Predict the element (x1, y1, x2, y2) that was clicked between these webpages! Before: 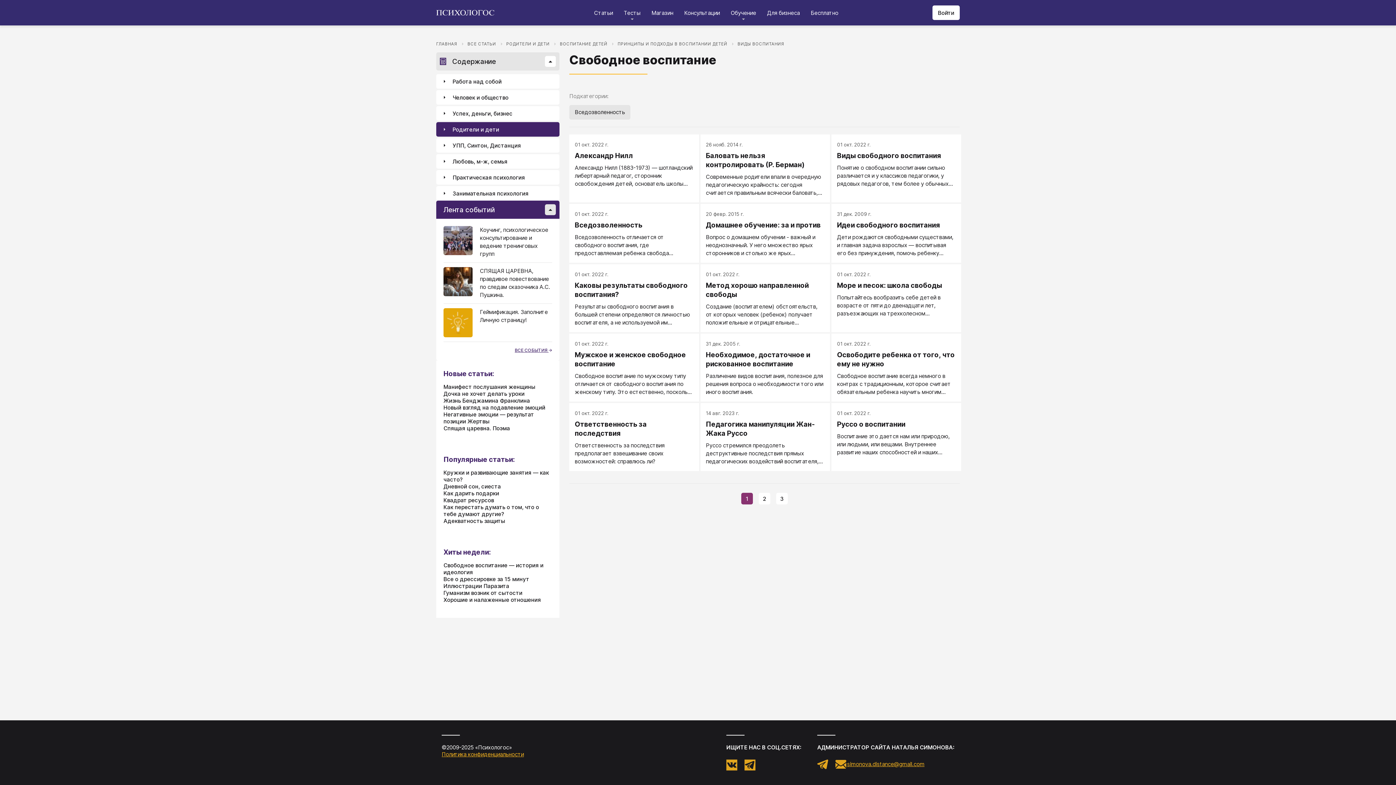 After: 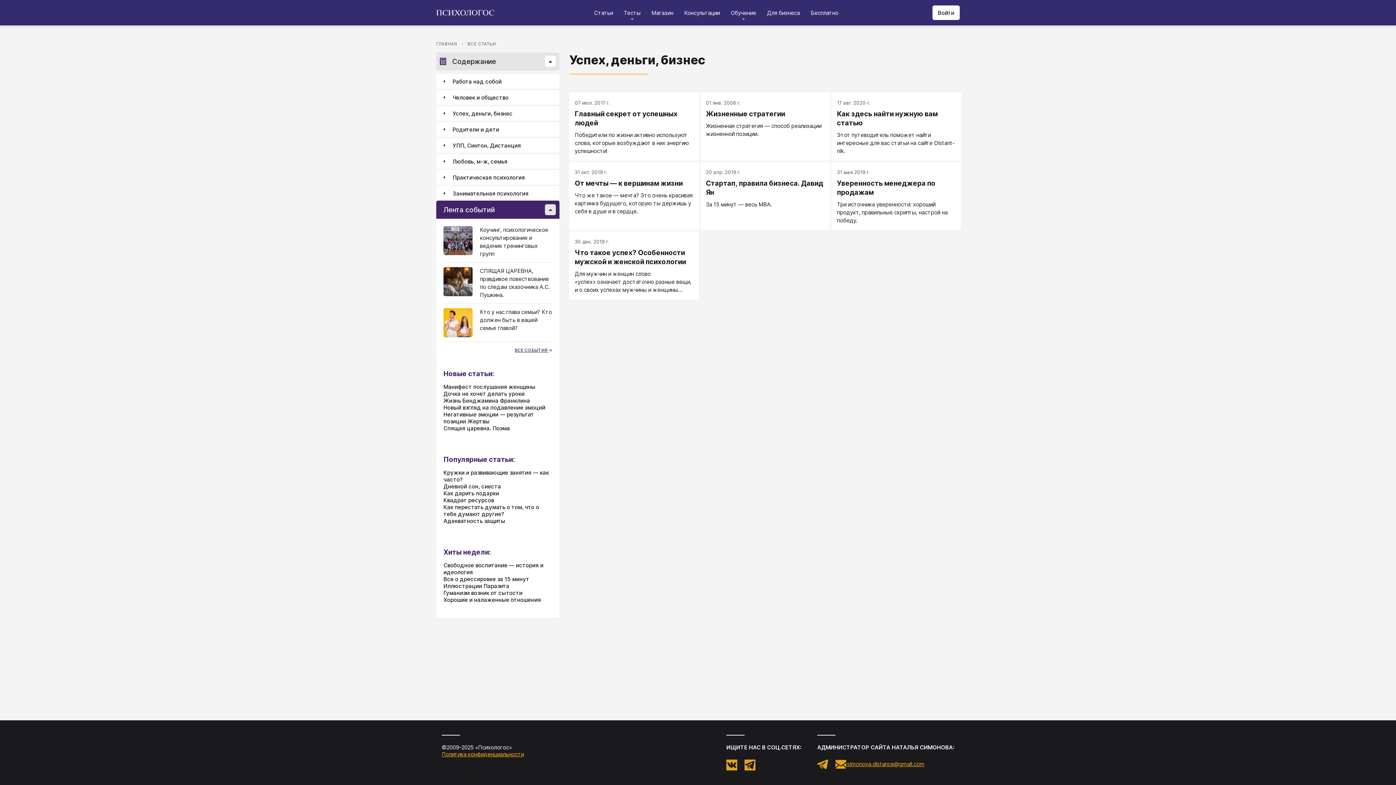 Action: bbox: (436, 106, 559, 120) label: Успех, деньги, бизнес